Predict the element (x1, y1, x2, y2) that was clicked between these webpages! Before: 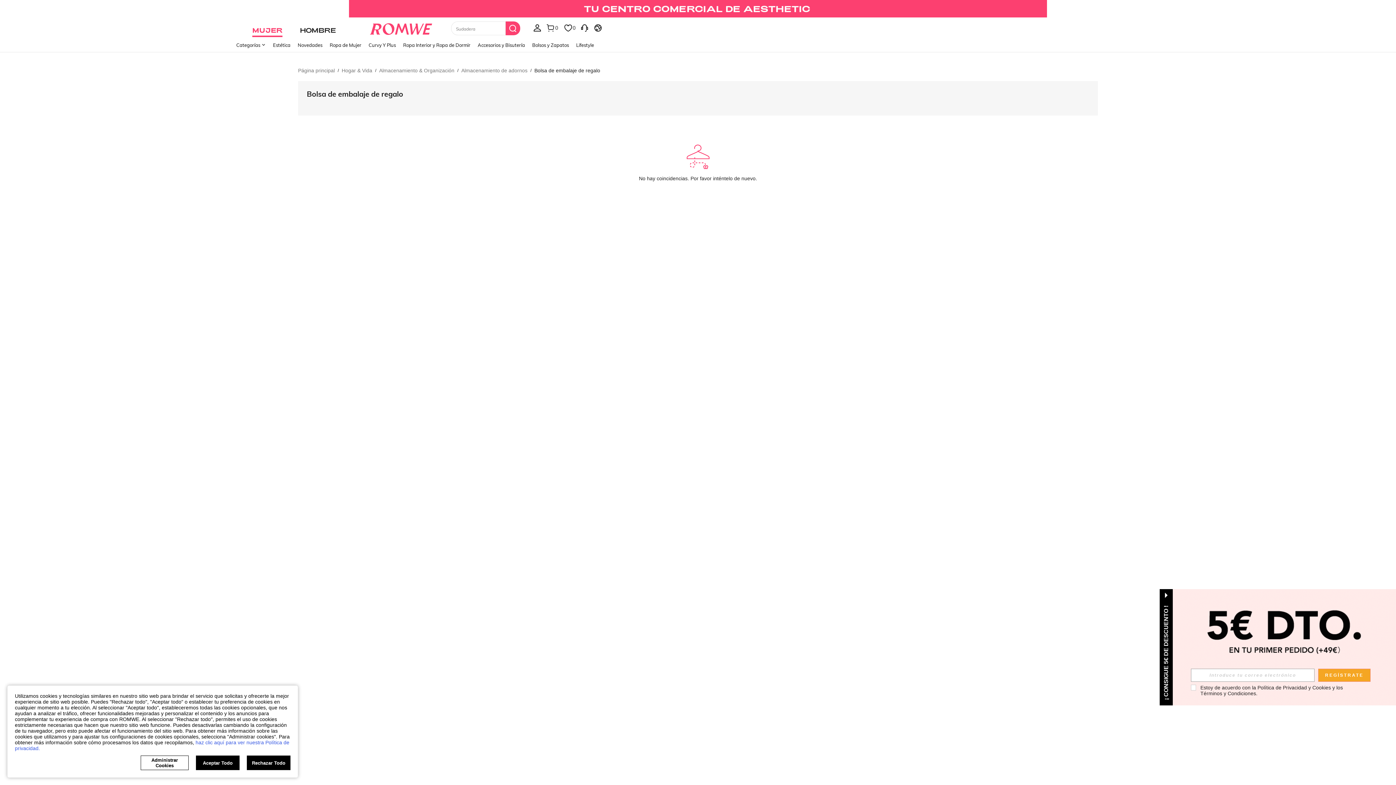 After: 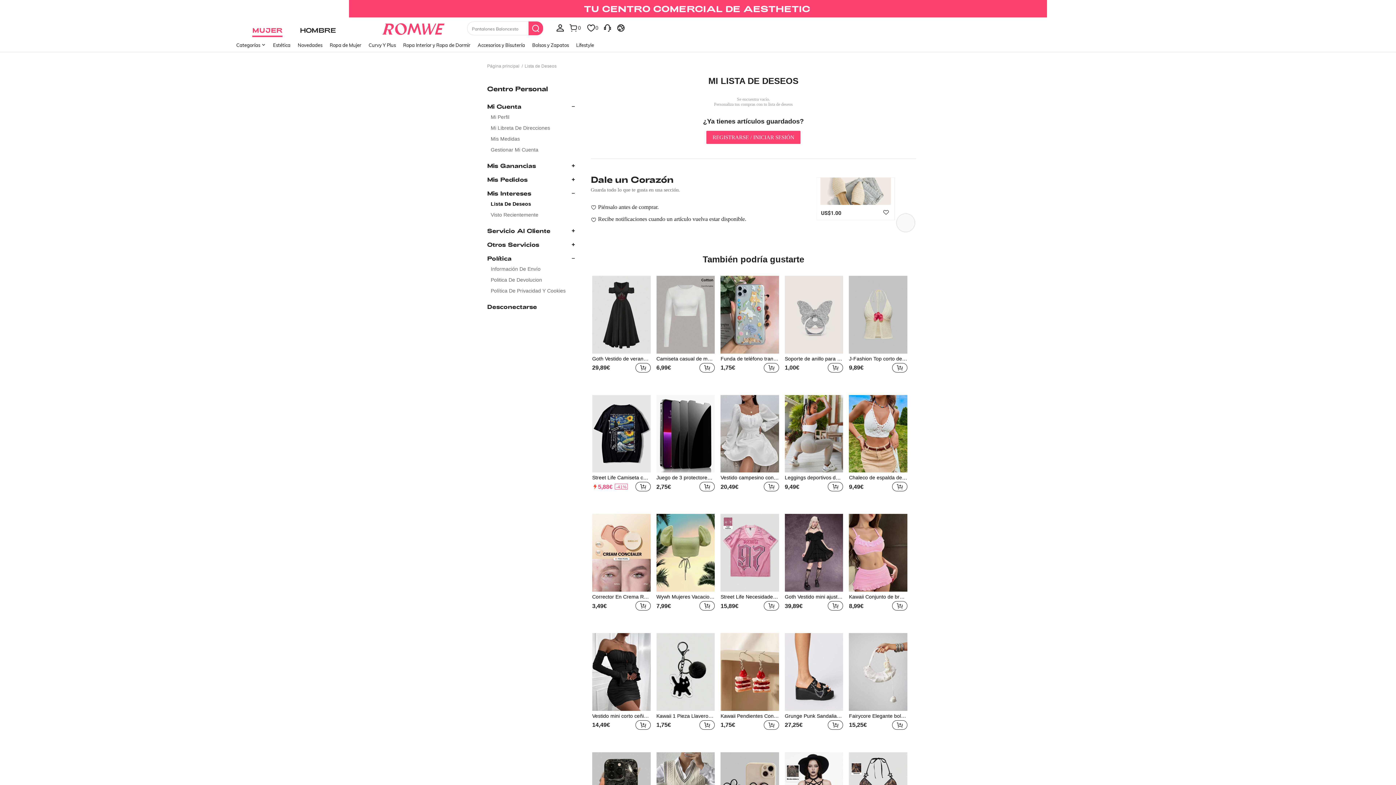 Action: label: GUARDAR0 bbox: (579, 17, 594, 37)